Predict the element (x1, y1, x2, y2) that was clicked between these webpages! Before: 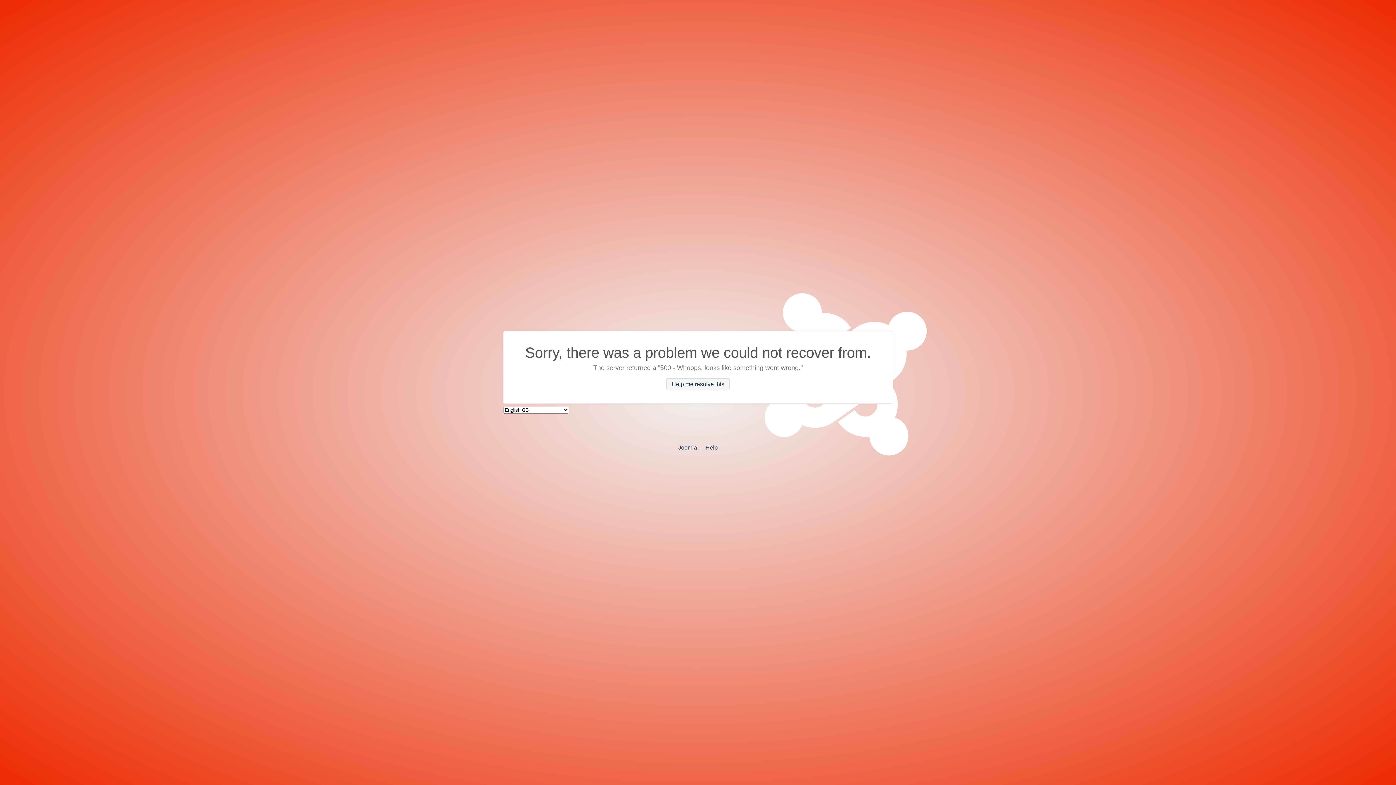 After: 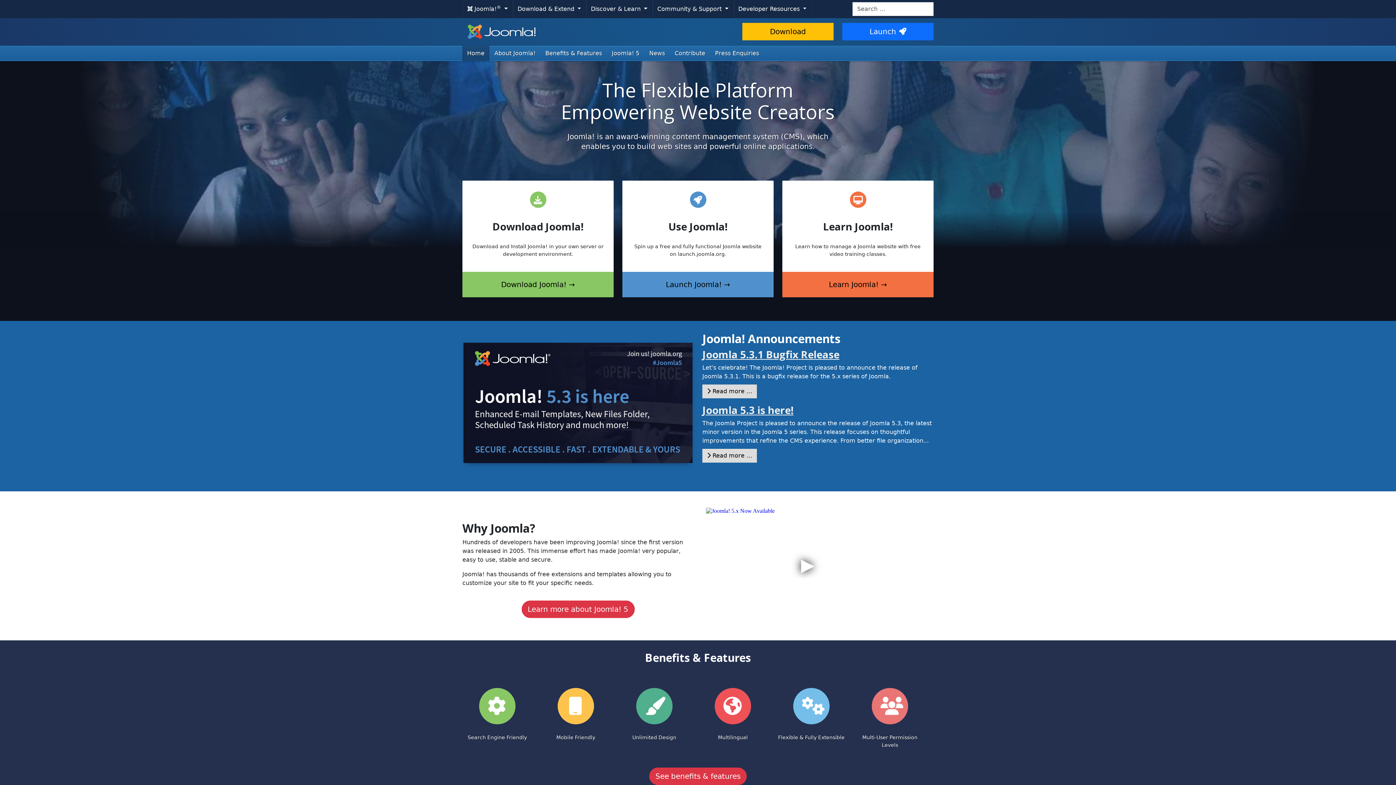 Action: label: Joomla bbox: (678, 444, 697, 450)